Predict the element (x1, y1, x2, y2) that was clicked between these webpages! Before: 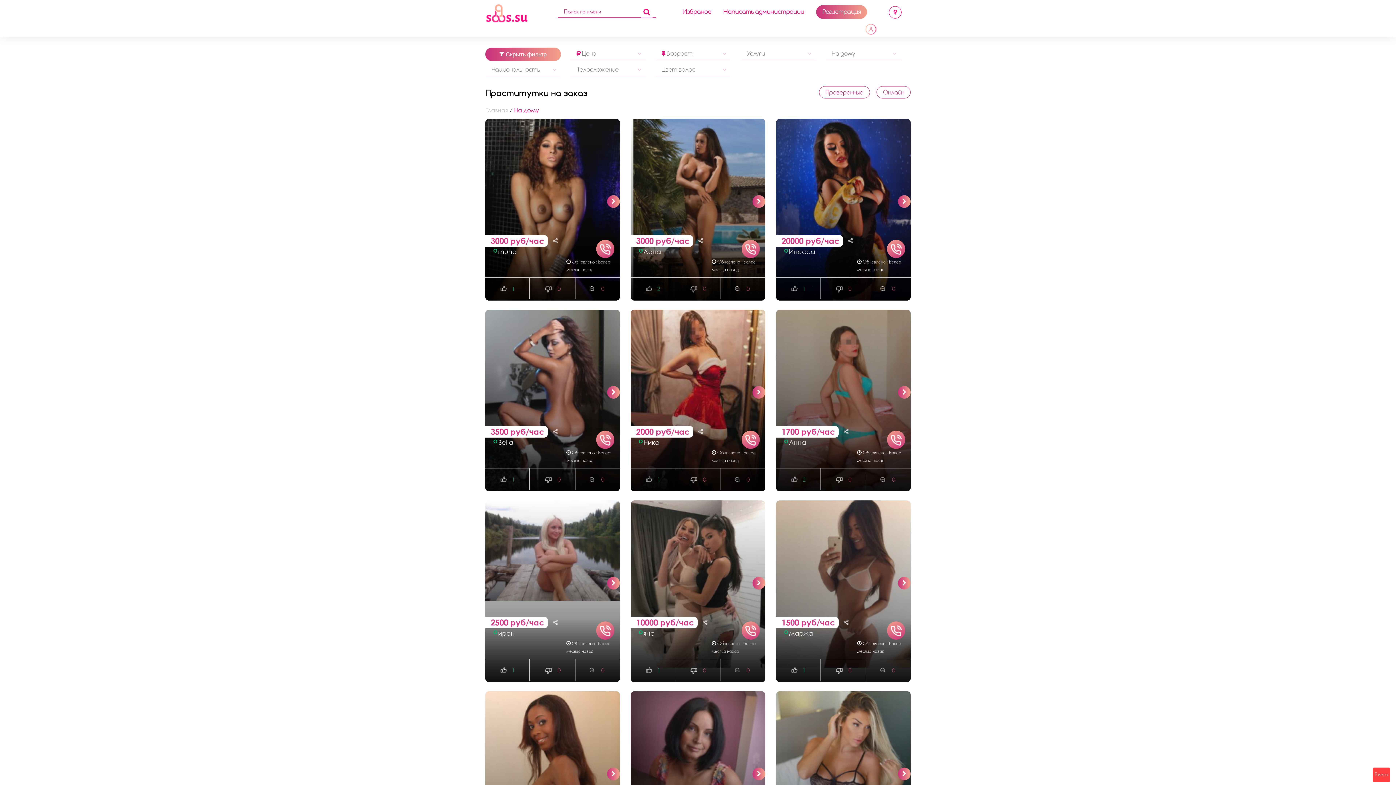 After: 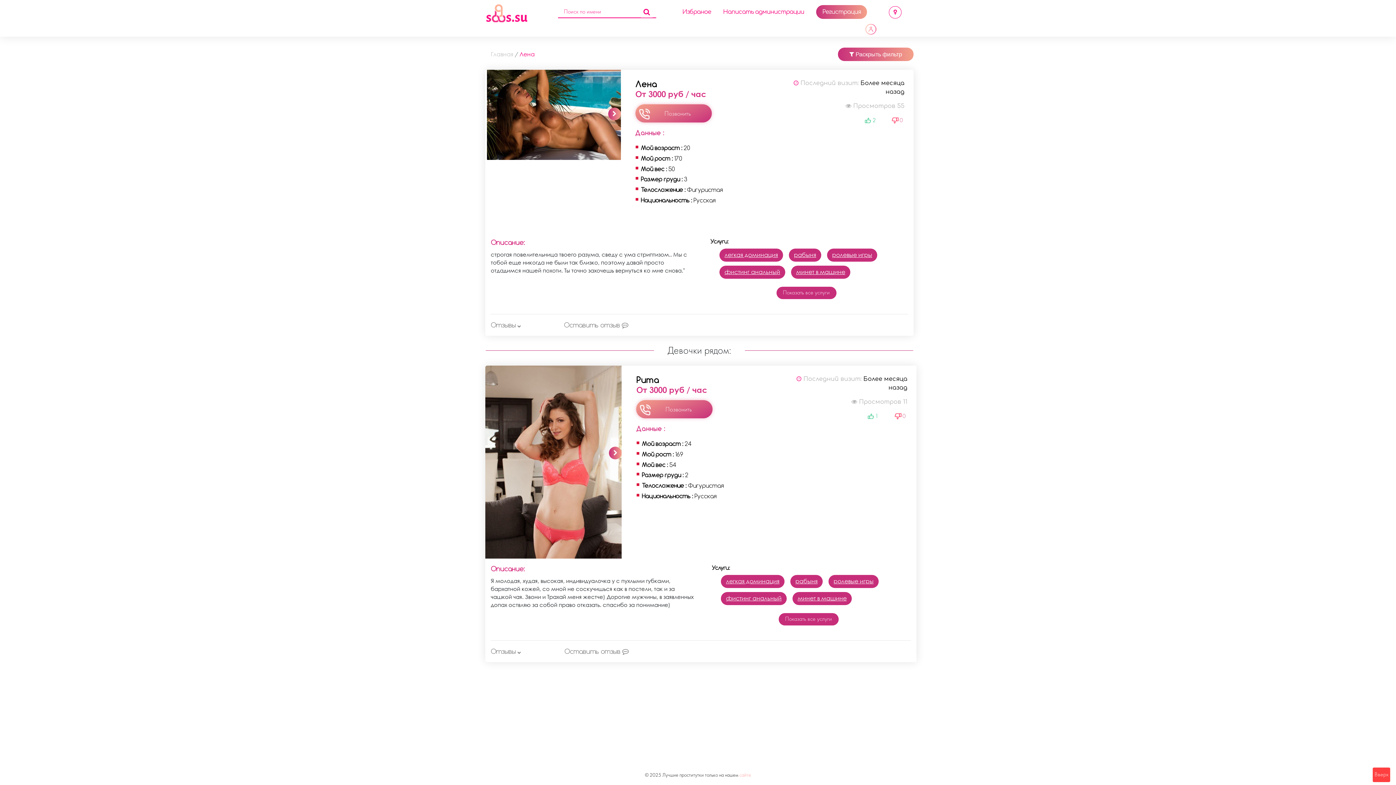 Action: bbox: (636, 246, 765, 256) label: Лена